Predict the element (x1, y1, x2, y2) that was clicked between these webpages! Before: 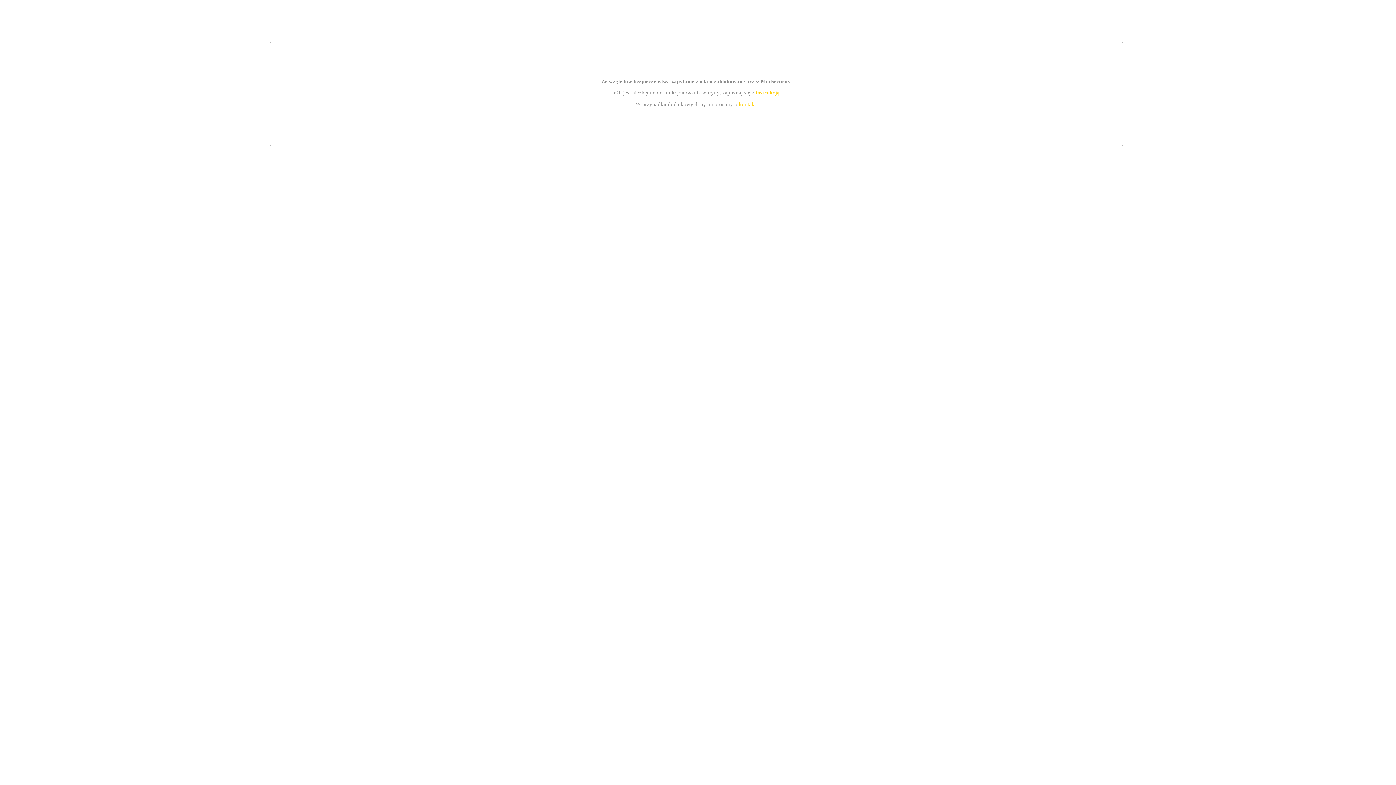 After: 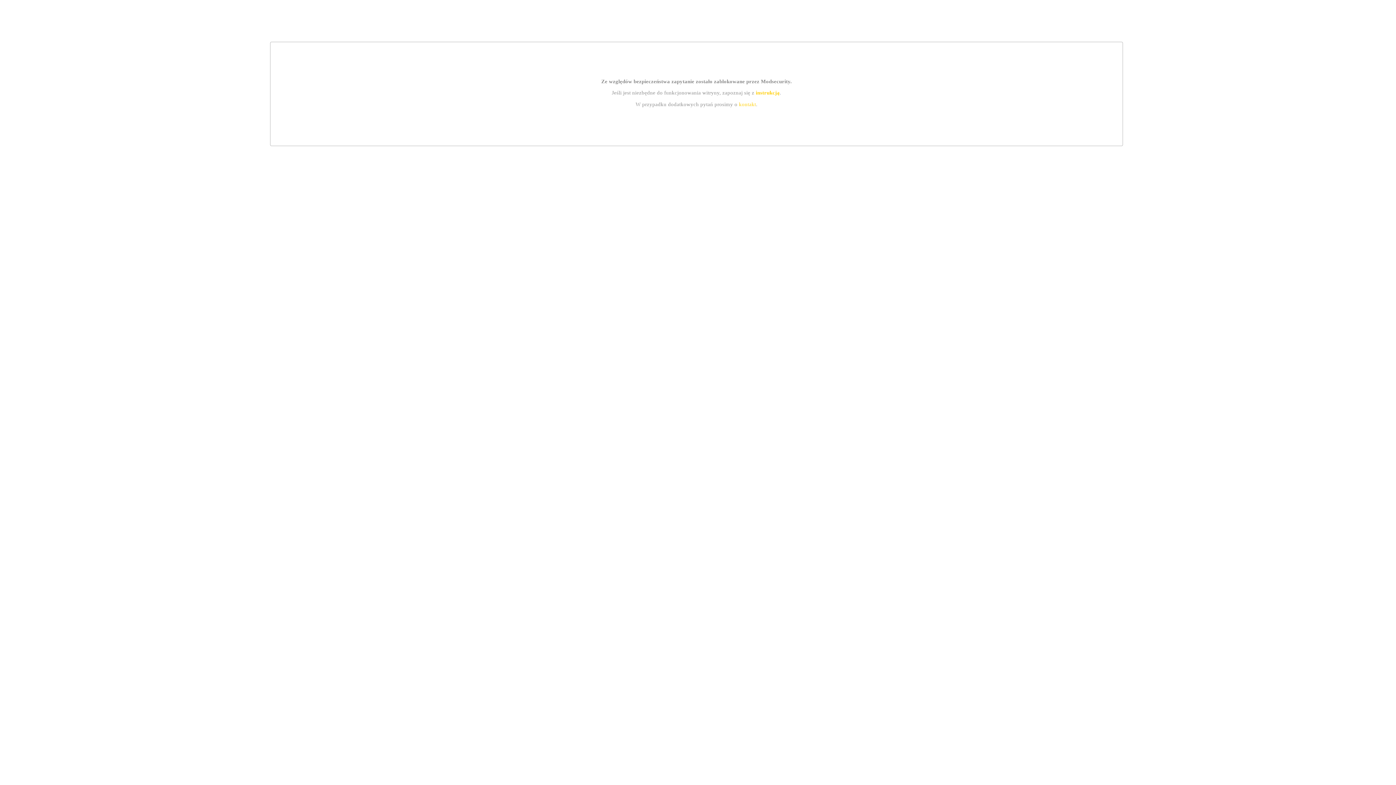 Action: label: instrukcją bbox: (755, 89, 779, 95)